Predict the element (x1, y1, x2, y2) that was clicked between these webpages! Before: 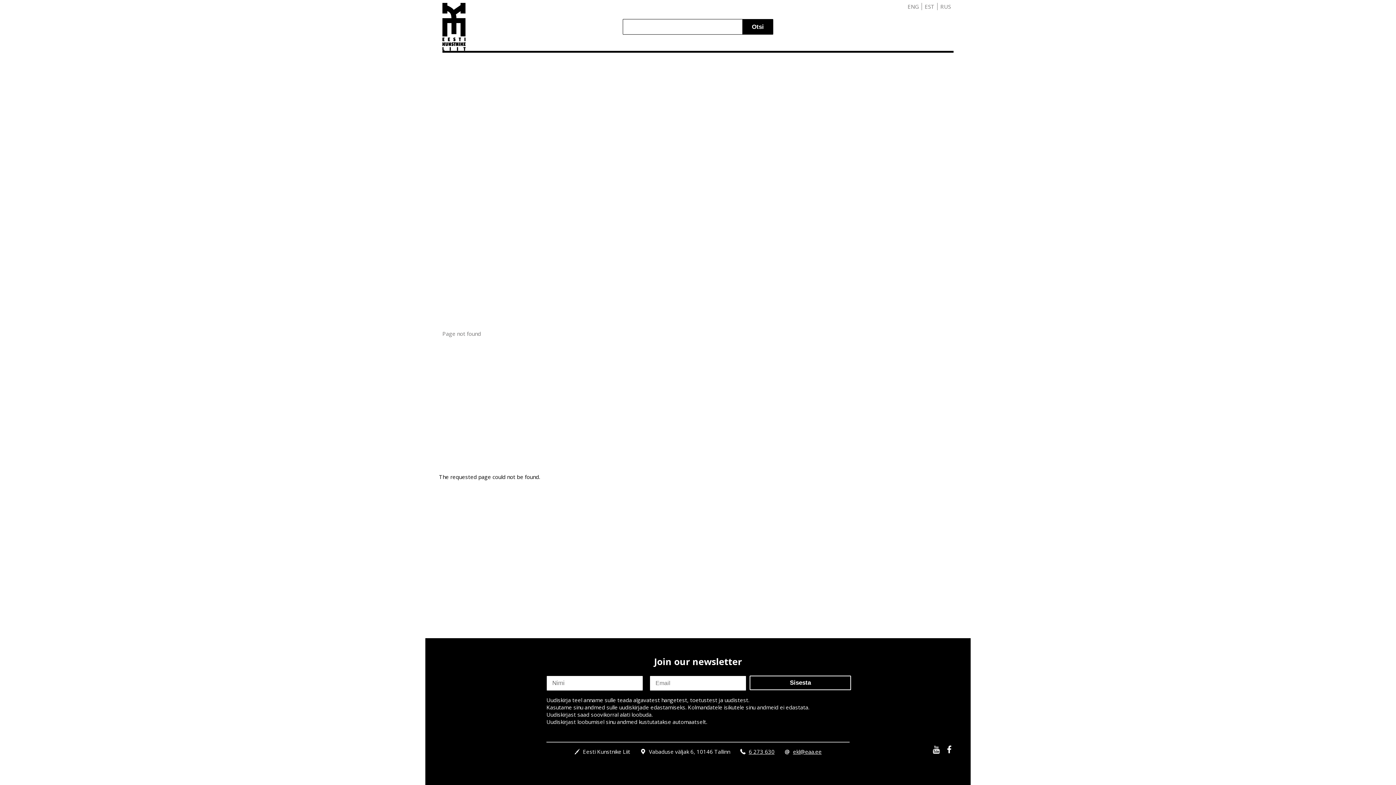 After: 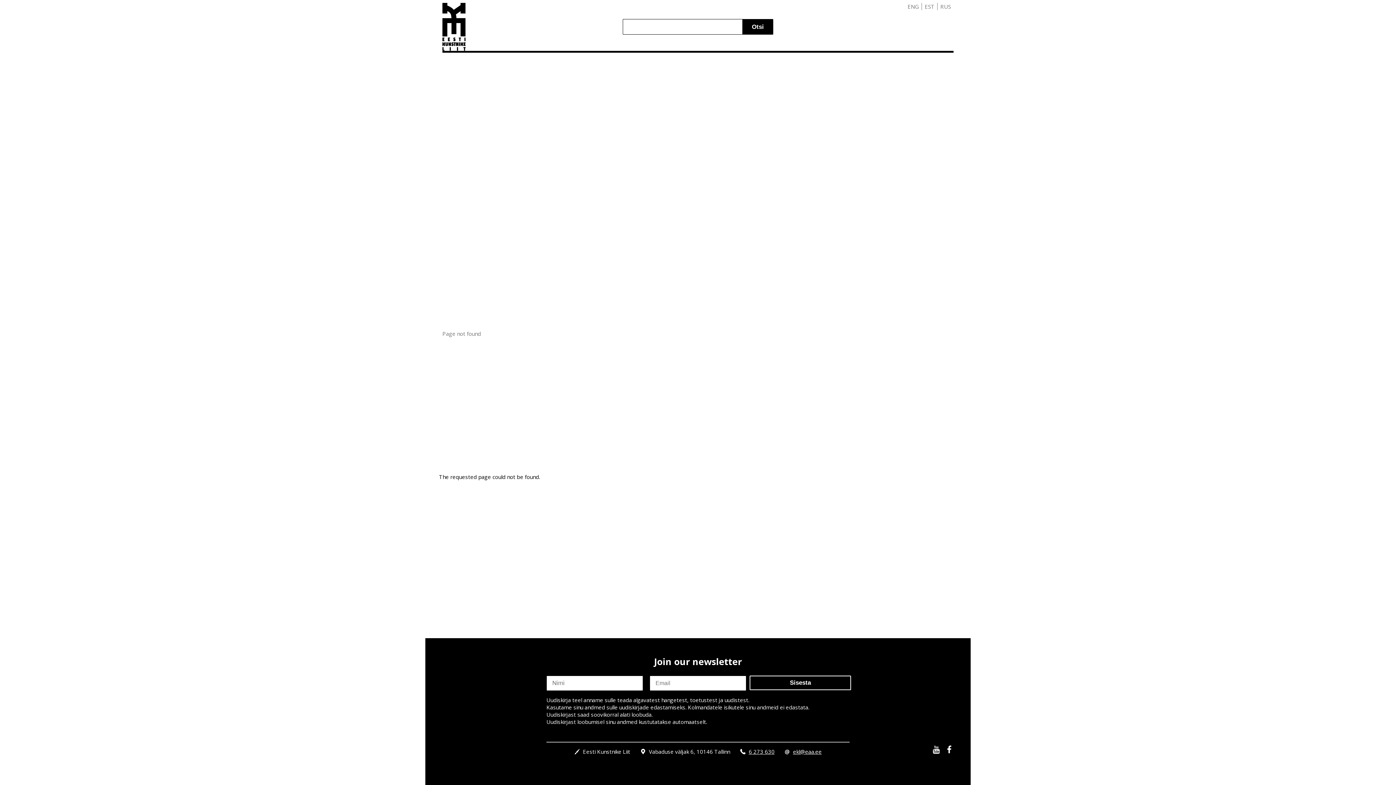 Action: bbox: (947, 744, 954, 755) label:  